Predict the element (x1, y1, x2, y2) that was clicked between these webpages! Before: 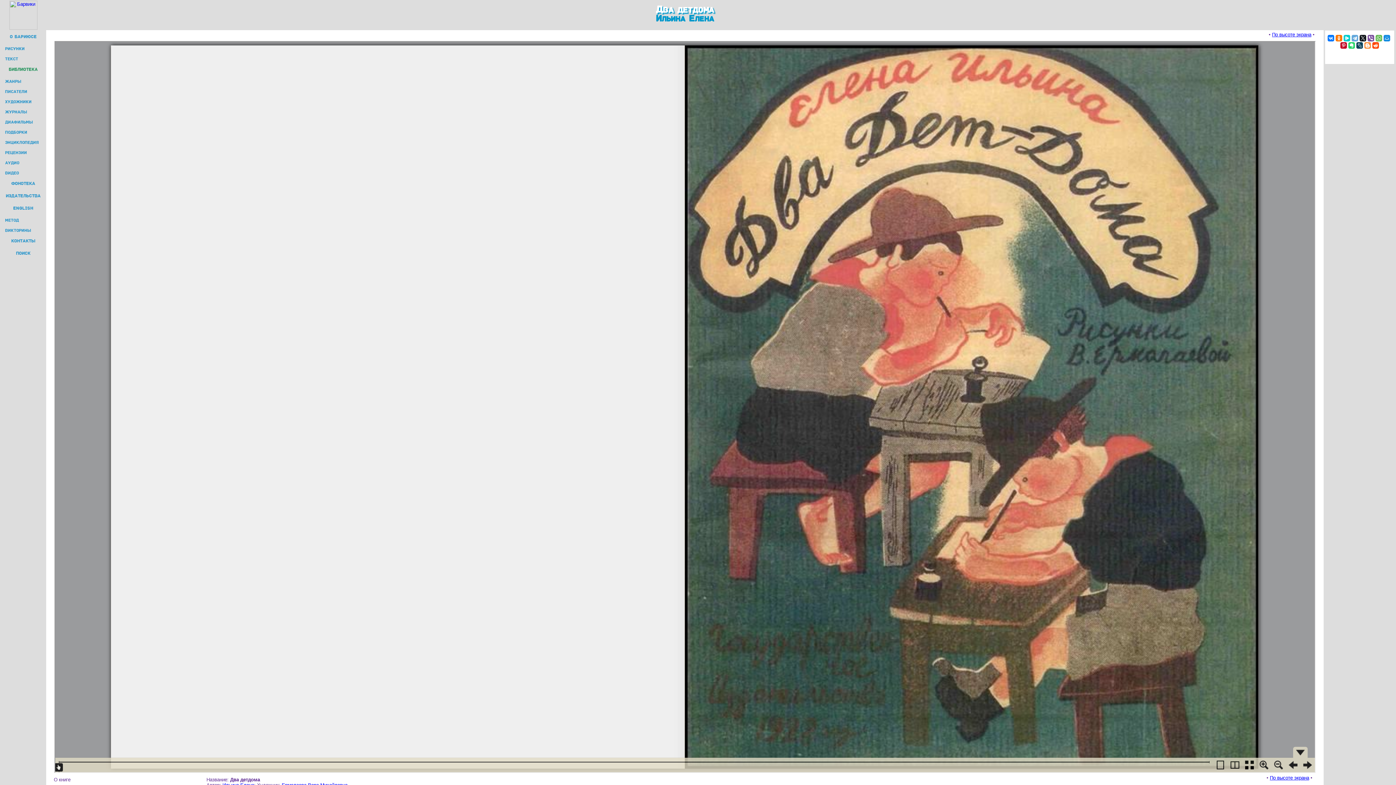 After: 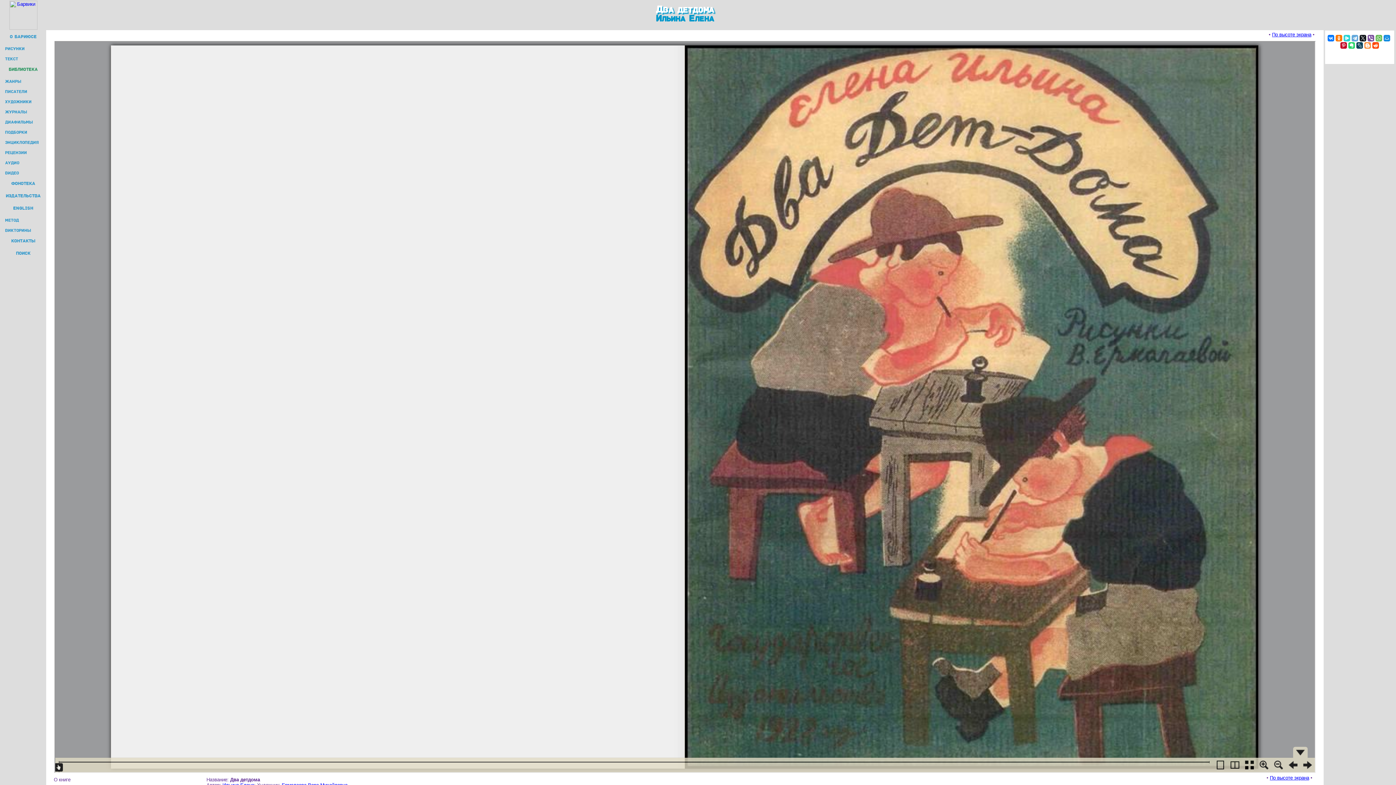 Action: bbox: (1344, 34, 1350, 41)